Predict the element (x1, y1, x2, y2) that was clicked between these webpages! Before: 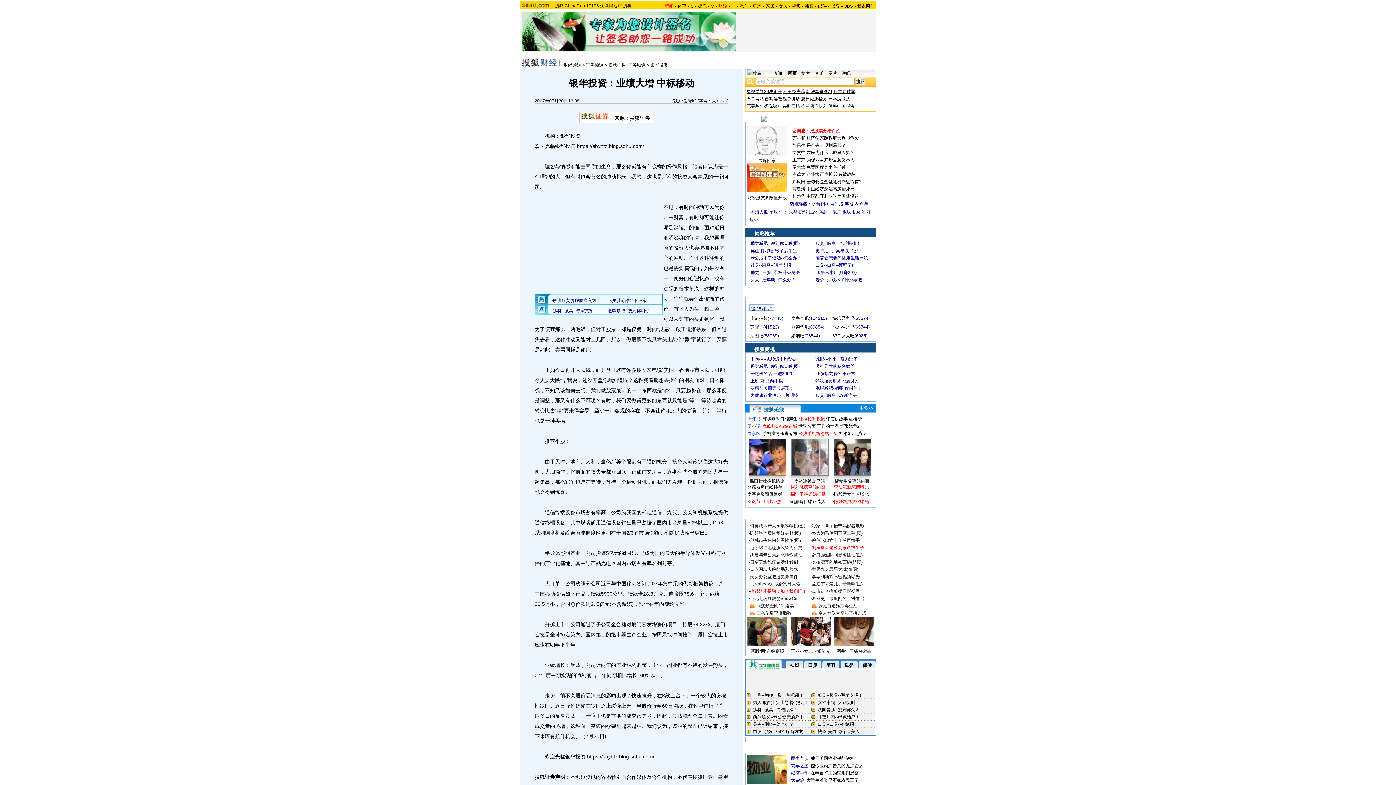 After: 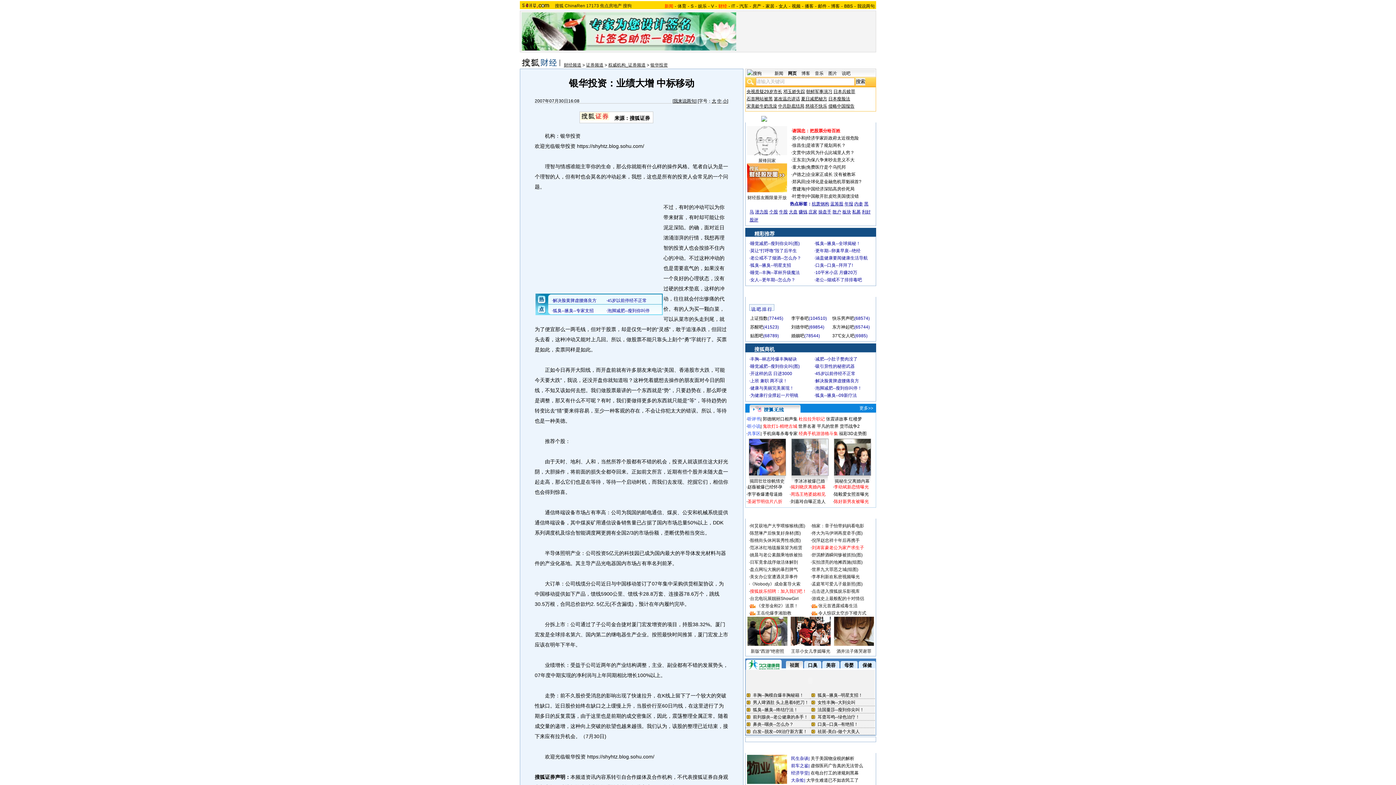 Action: label: 大杂烩 bbox: (791, 778, 804, 783)